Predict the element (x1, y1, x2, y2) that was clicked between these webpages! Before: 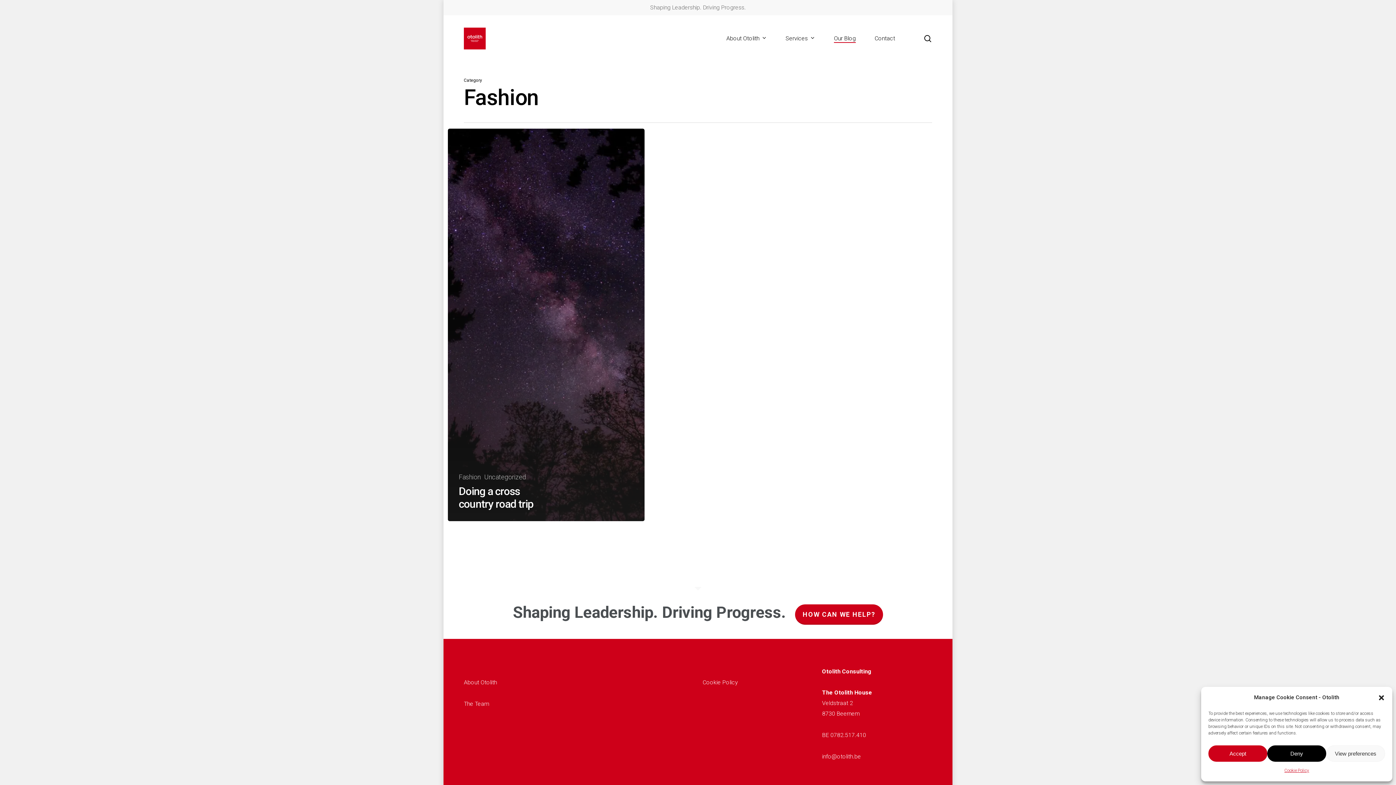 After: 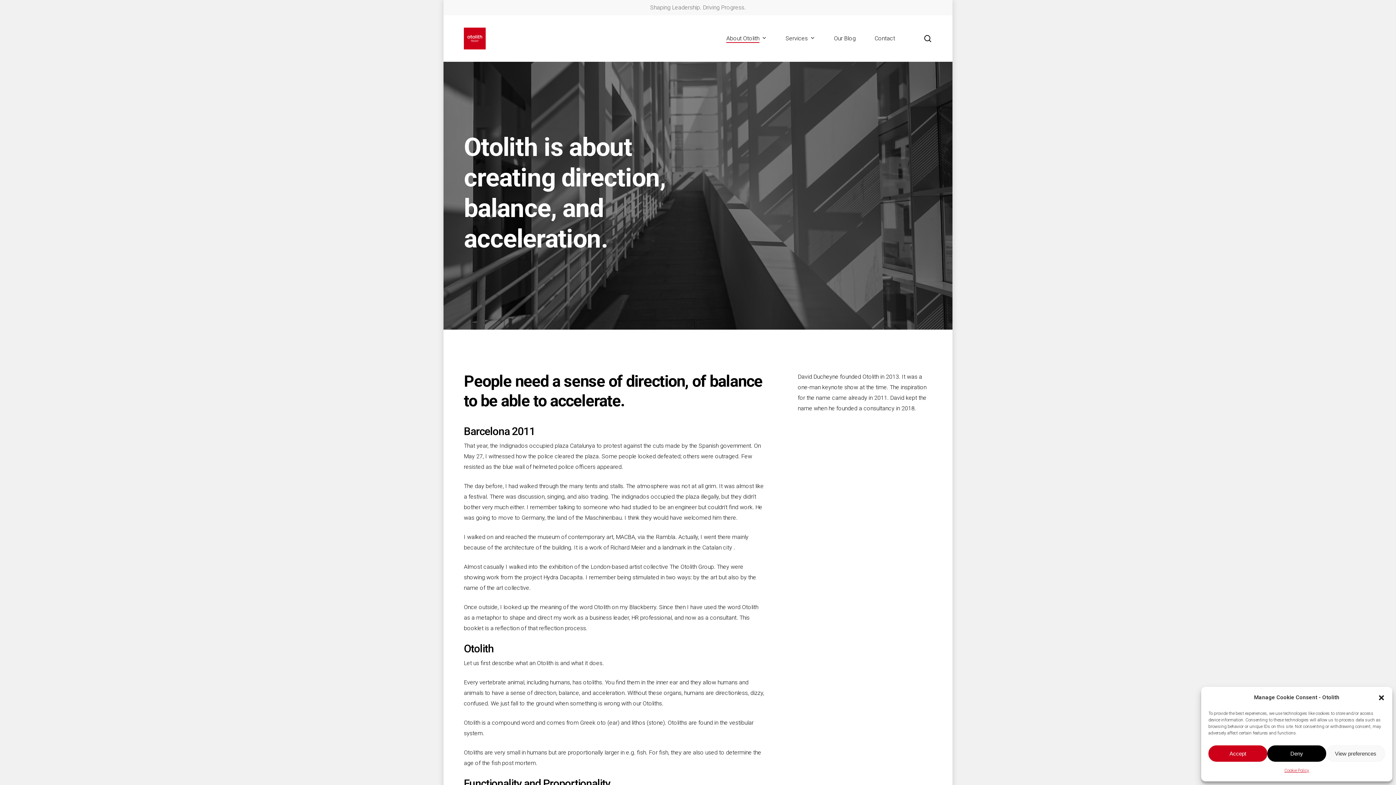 Action: label: About Otolith bbox: (726, 35, 766, 41)